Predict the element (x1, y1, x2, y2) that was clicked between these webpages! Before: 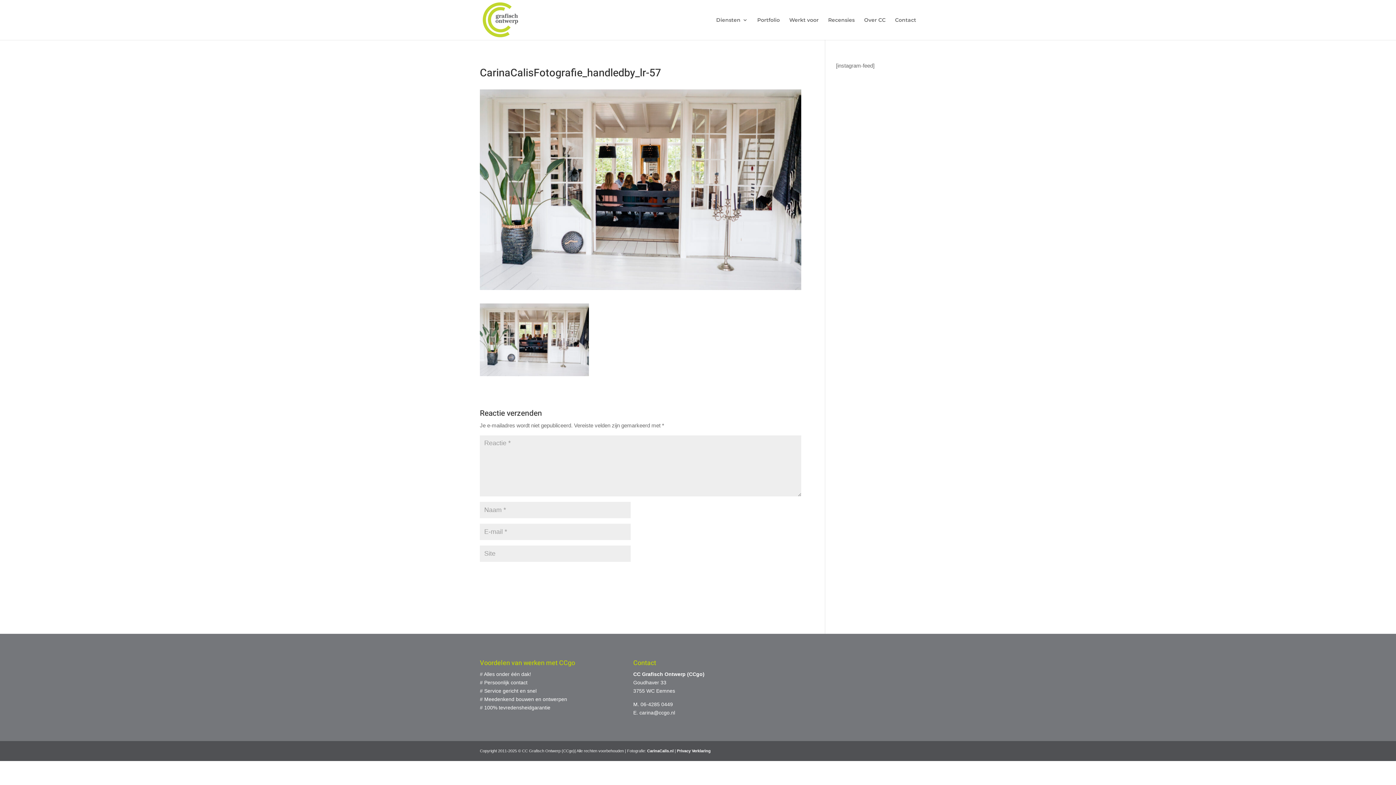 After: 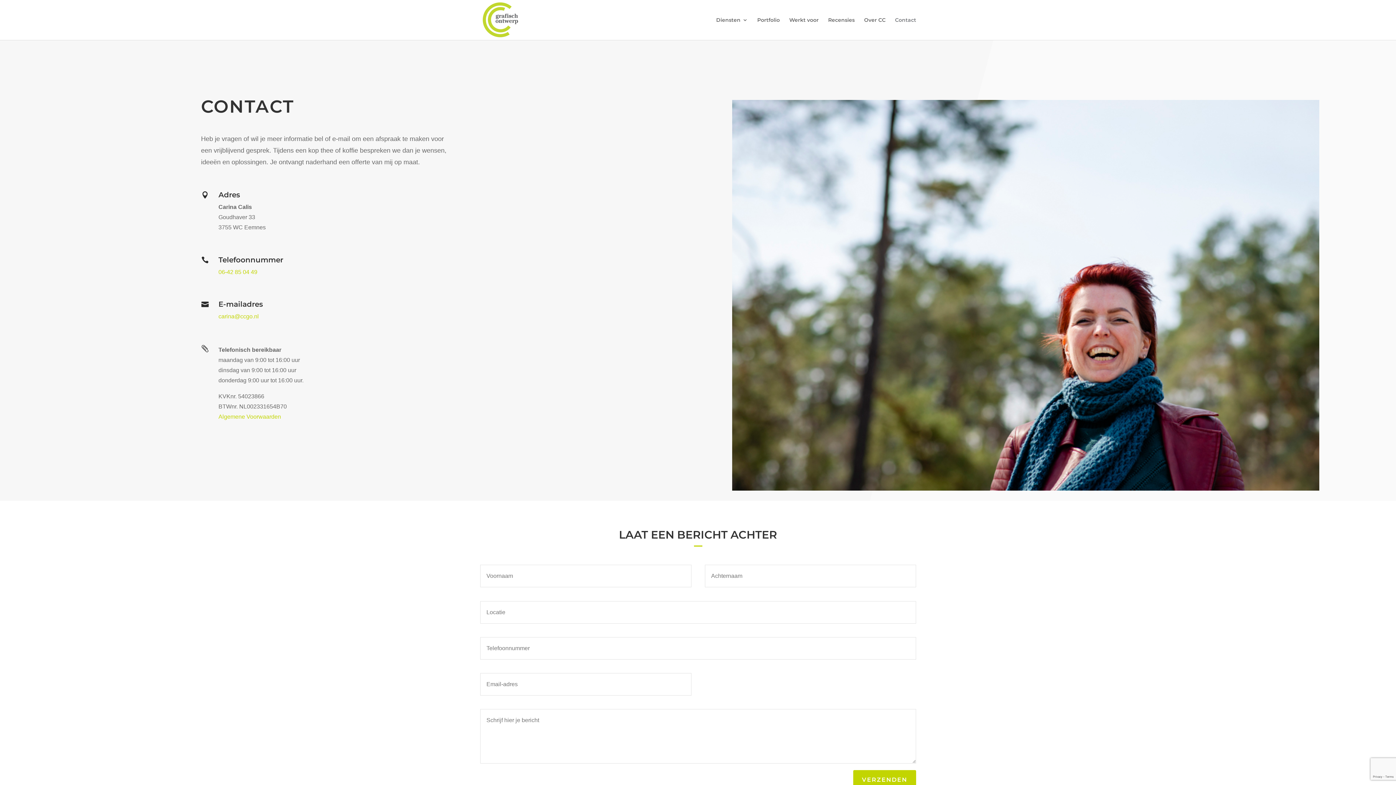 Action: label: Contact bbox: (895, 17, 916, 40)